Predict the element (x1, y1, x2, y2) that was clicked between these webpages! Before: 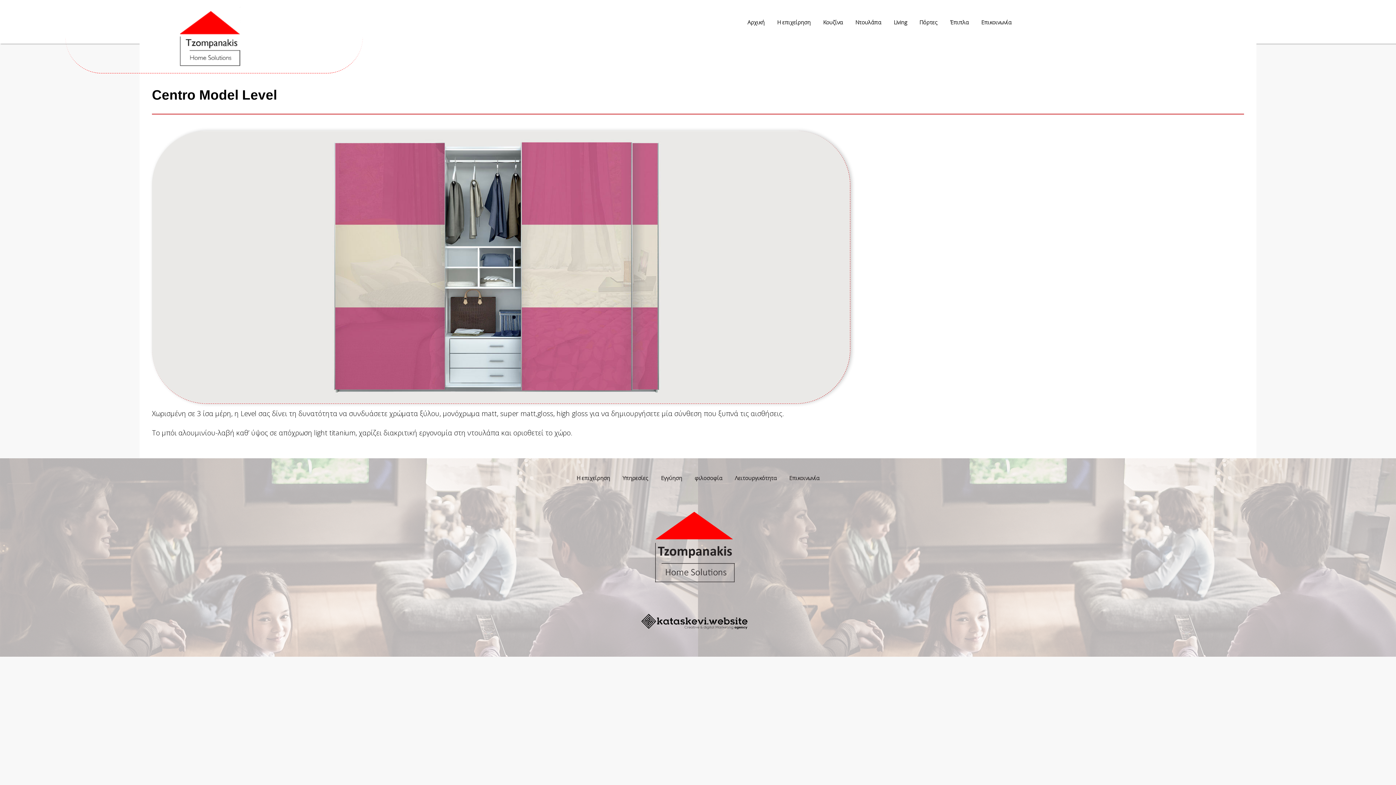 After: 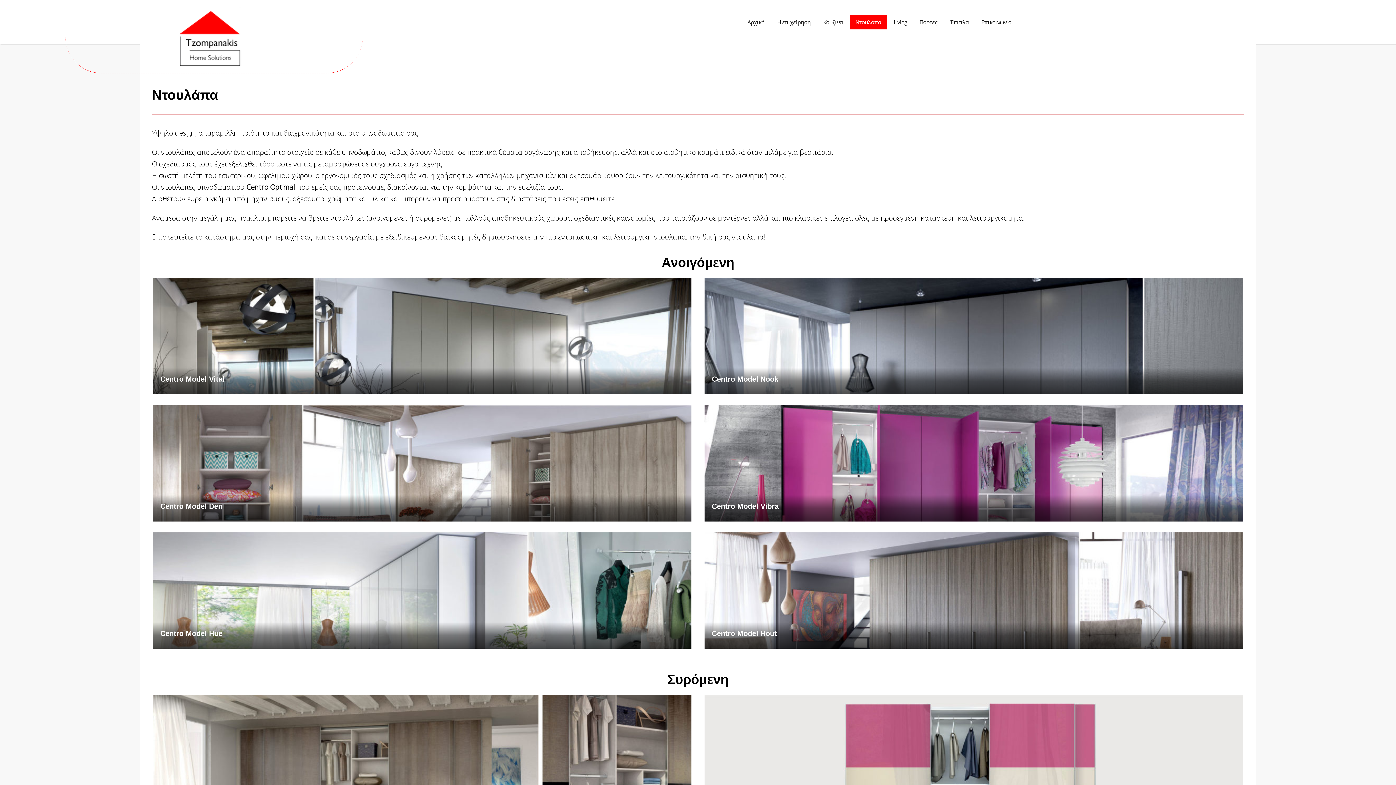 Action: bbox: (850, 14, 886, 29) label: Ντουλάπα